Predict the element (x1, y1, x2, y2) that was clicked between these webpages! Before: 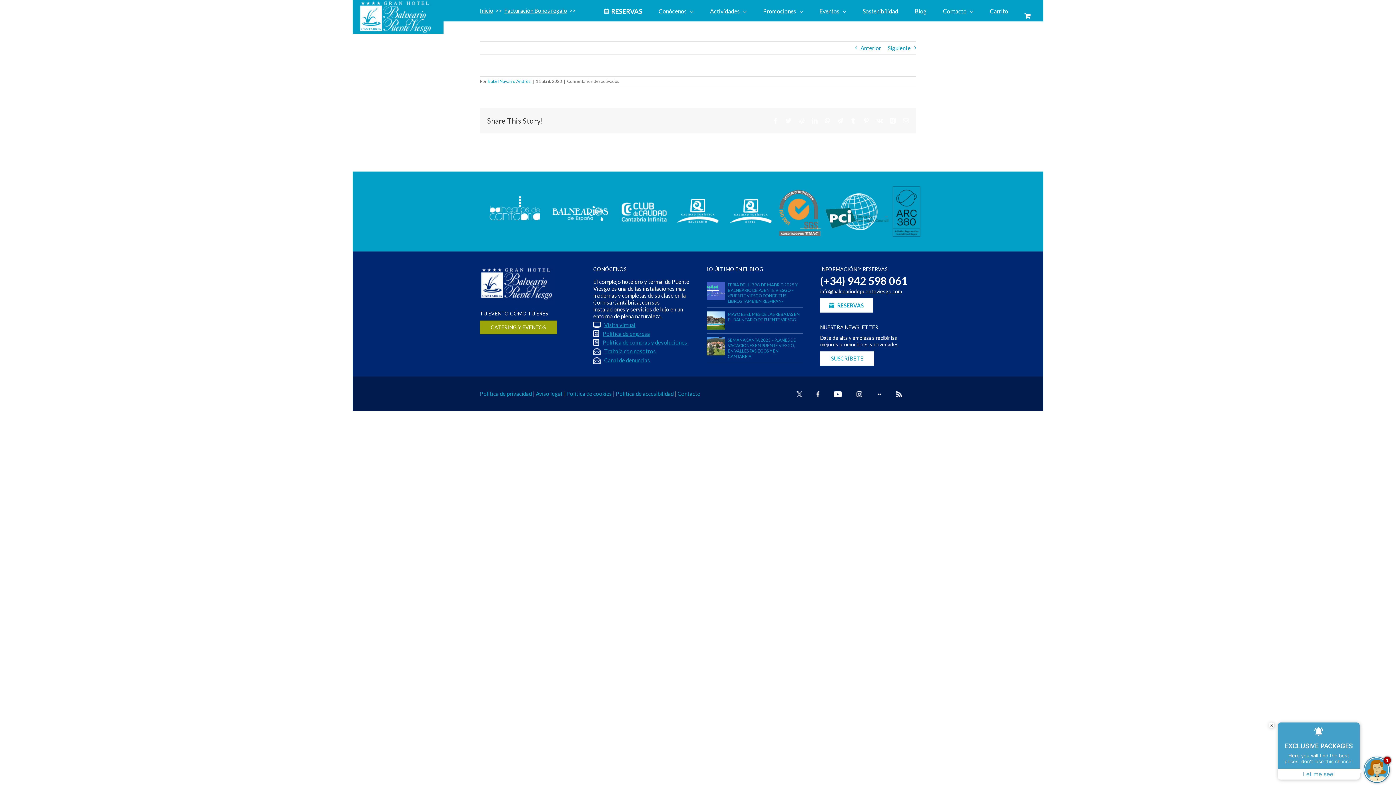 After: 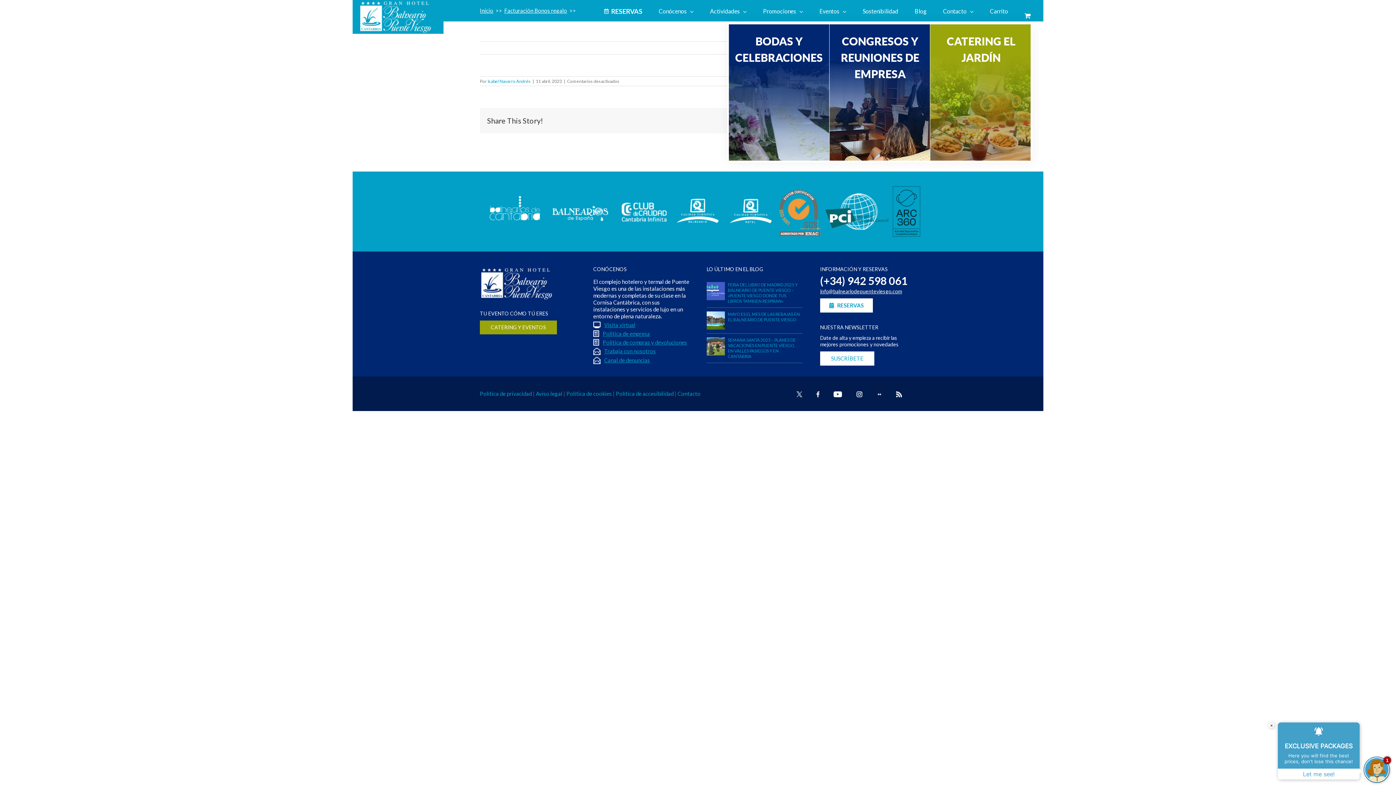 Action: label: Eventos bbox: (819, 0, 846, 22)